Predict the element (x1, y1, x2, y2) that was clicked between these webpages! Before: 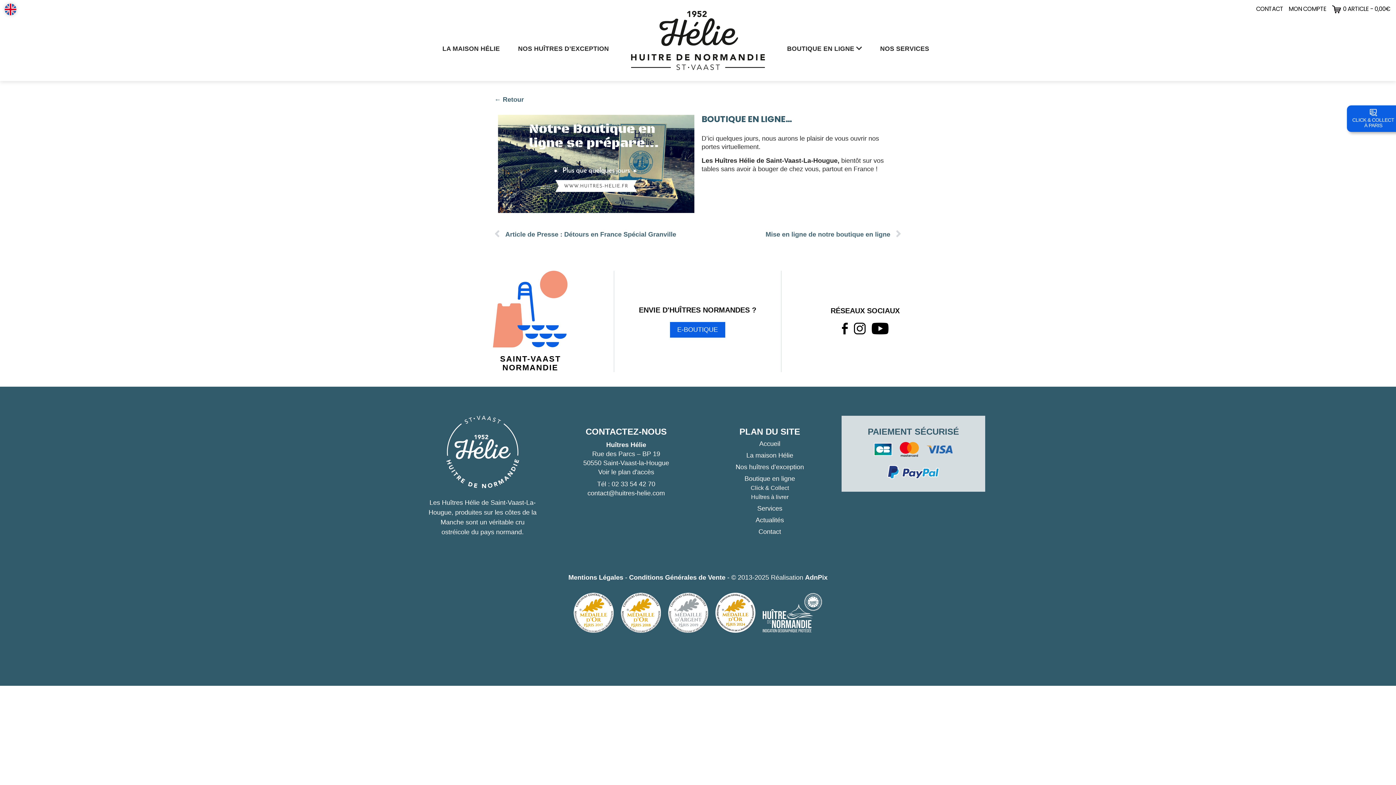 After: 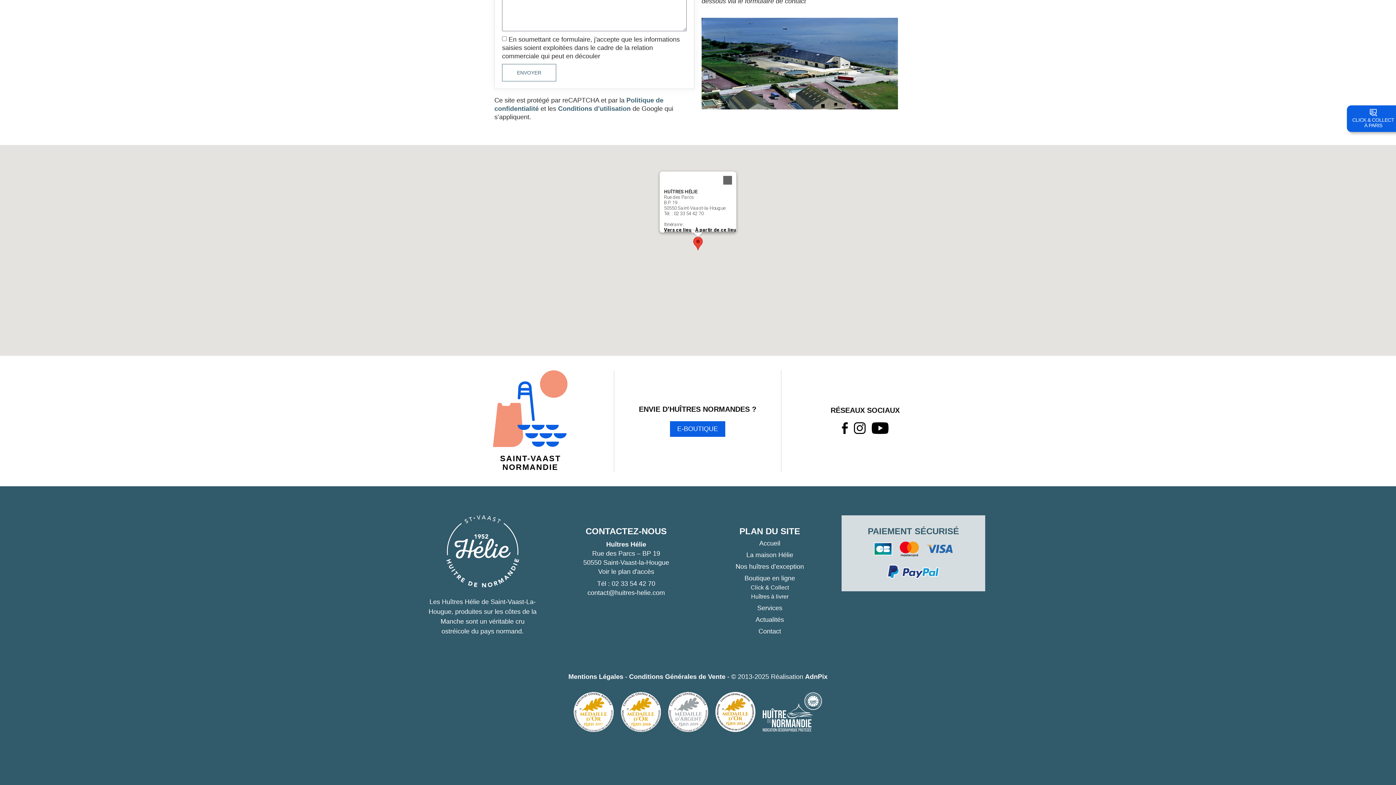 Action: bbox: (598, 468, 654, 476) label: Voir le plan d'accès